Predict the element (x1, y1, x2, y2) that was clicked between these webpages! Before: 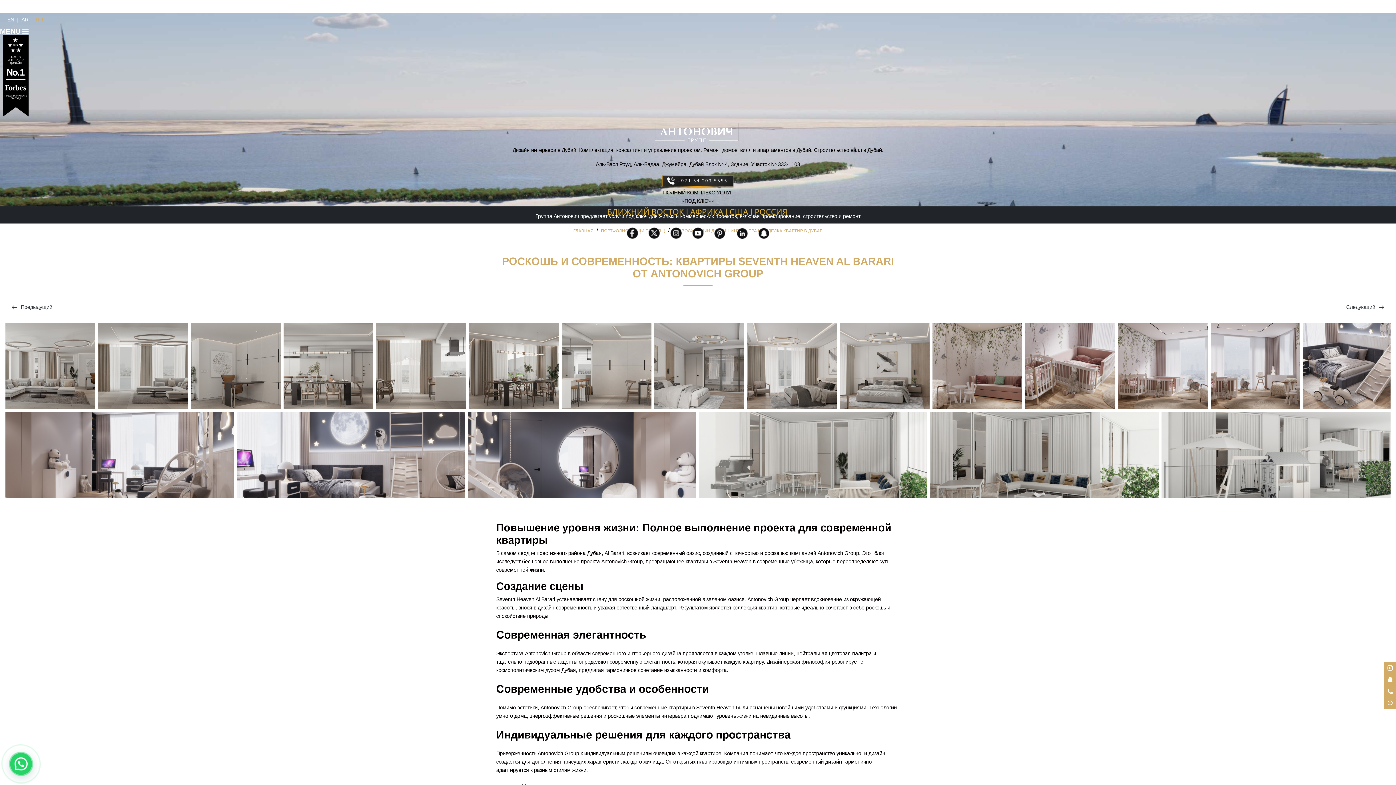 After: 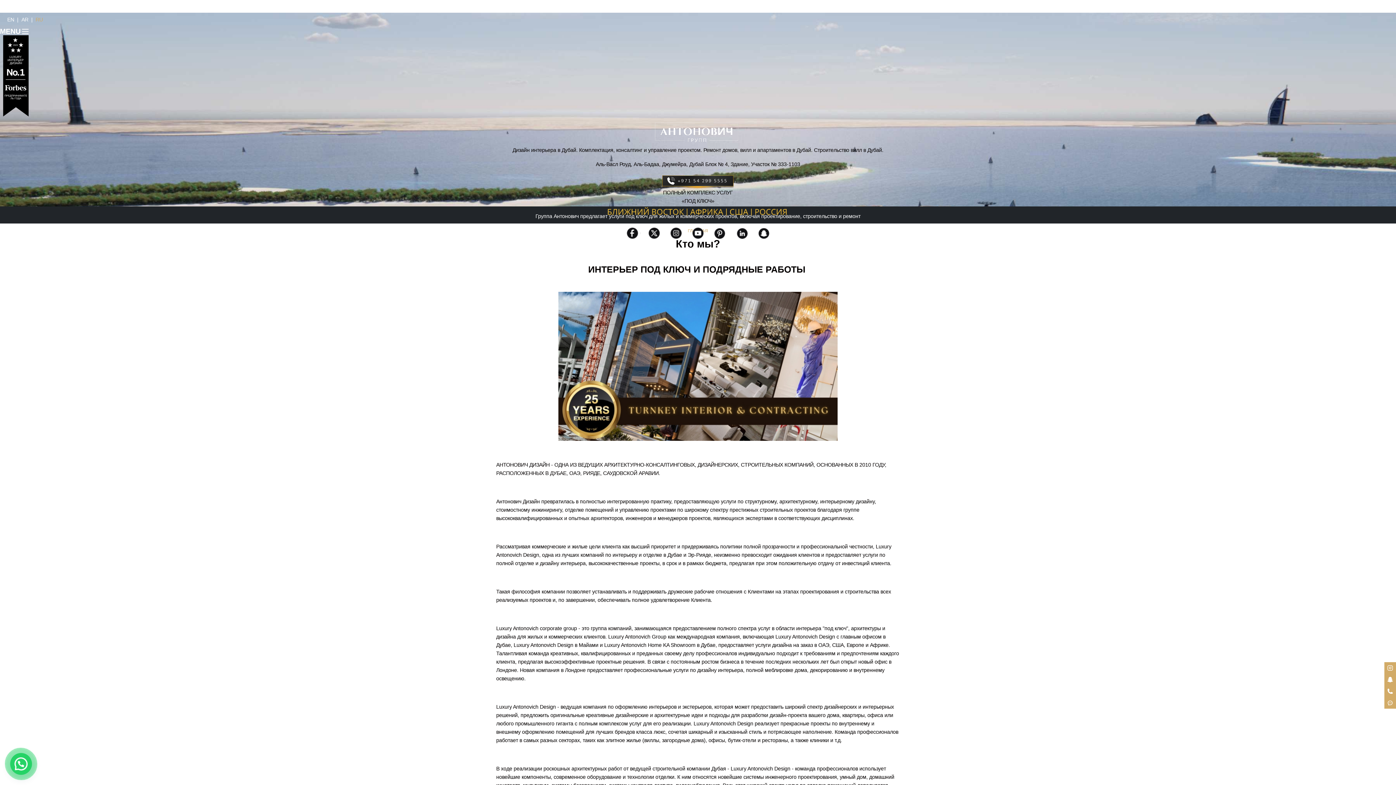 Action: label: О НАС bbox: (239, 0, 259, 12)